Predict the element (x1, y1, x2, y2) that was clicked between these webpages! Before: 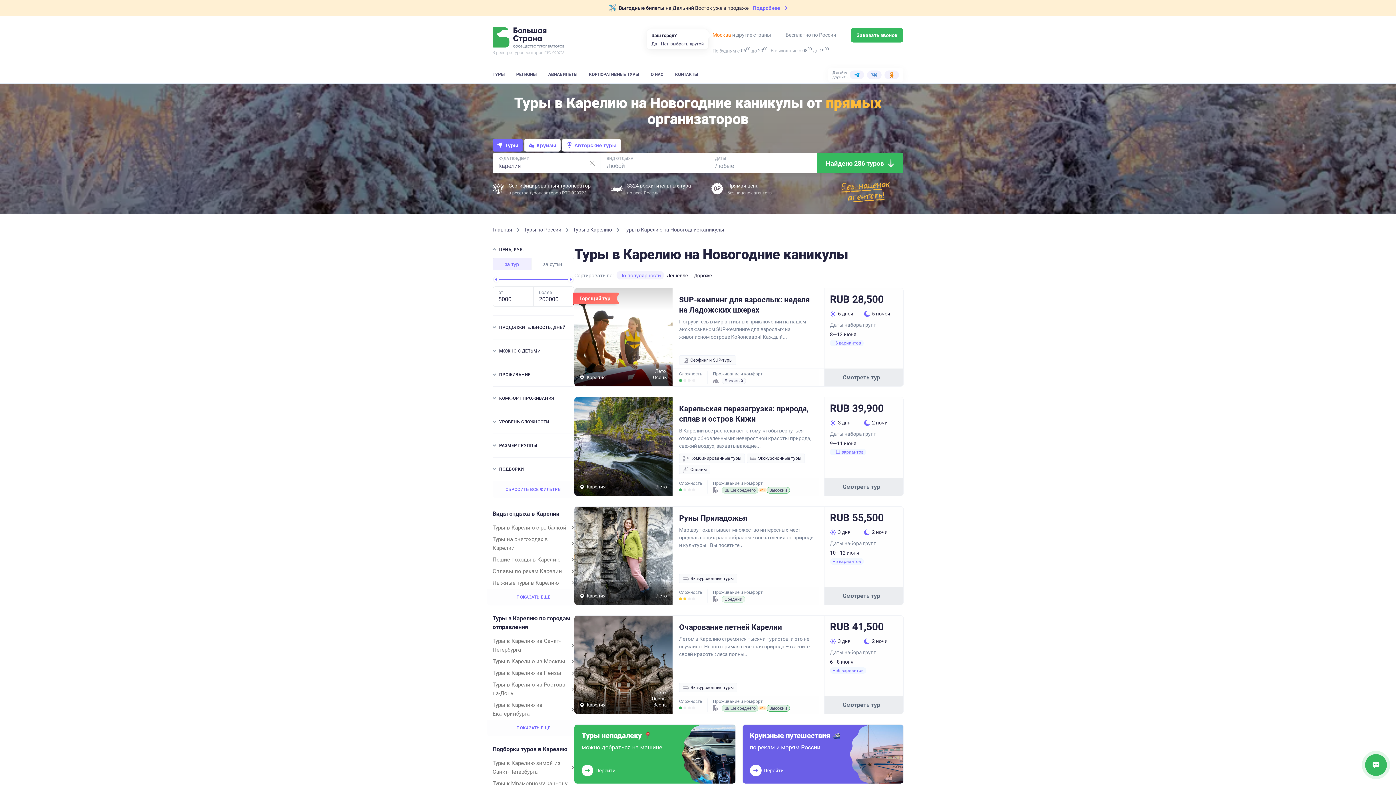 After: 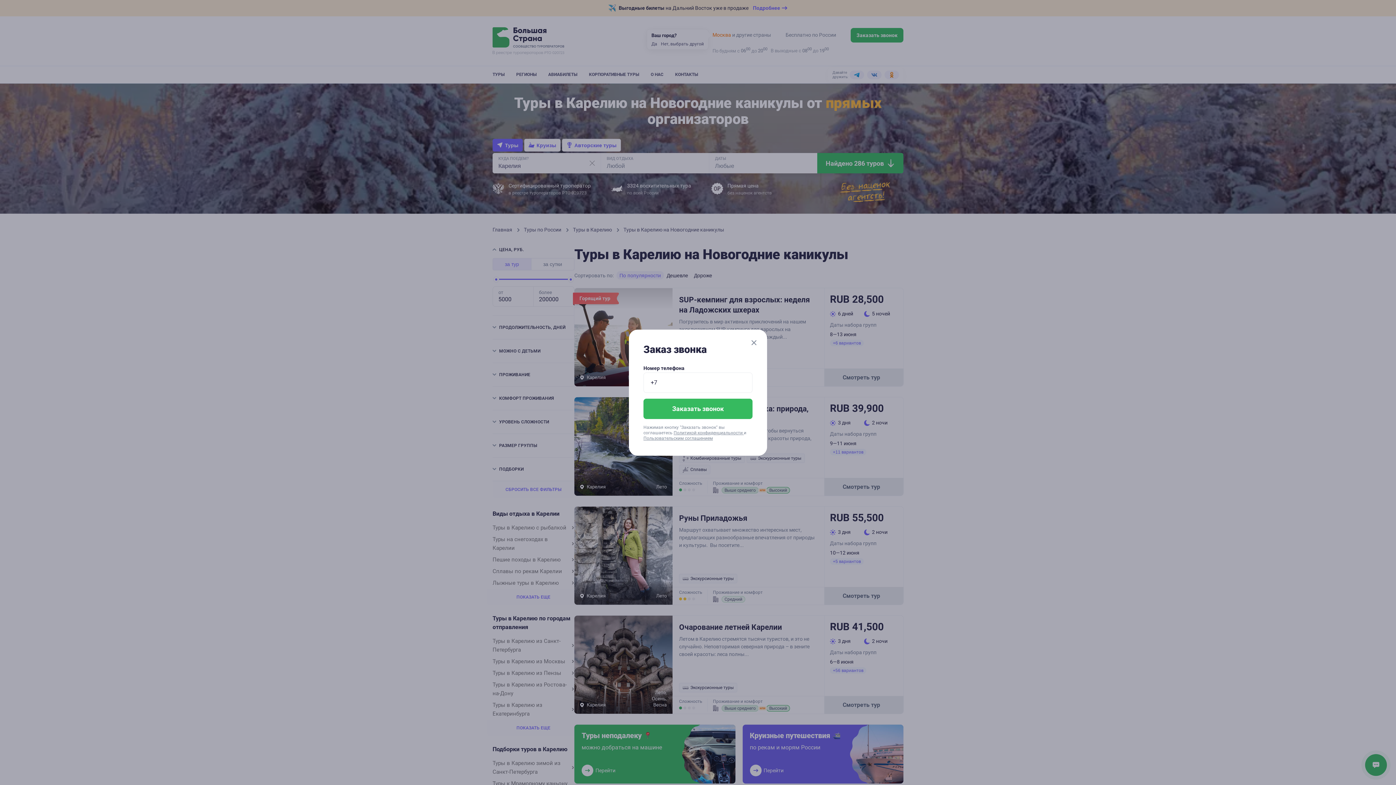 Action: label: Заказать звонок bbox: (850, 27, 903, 42)